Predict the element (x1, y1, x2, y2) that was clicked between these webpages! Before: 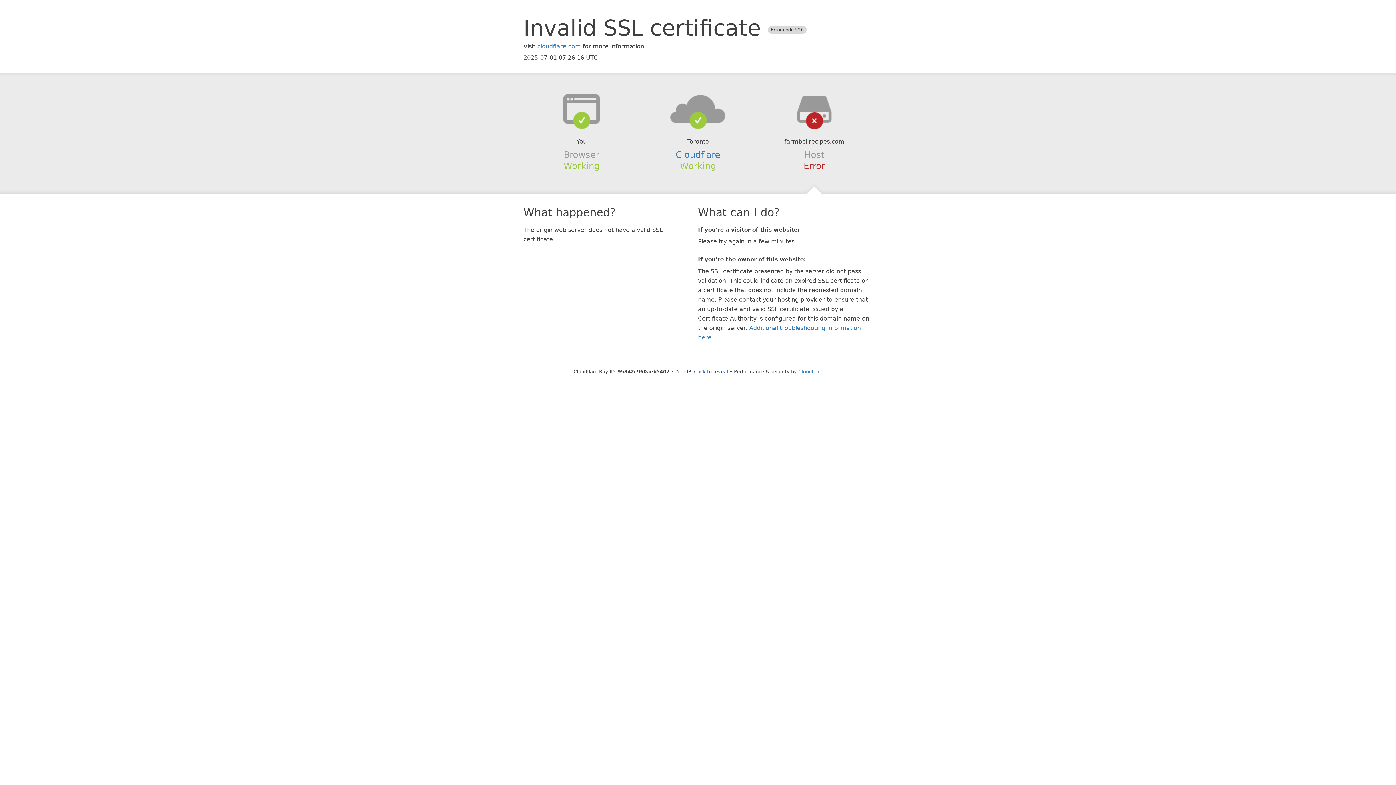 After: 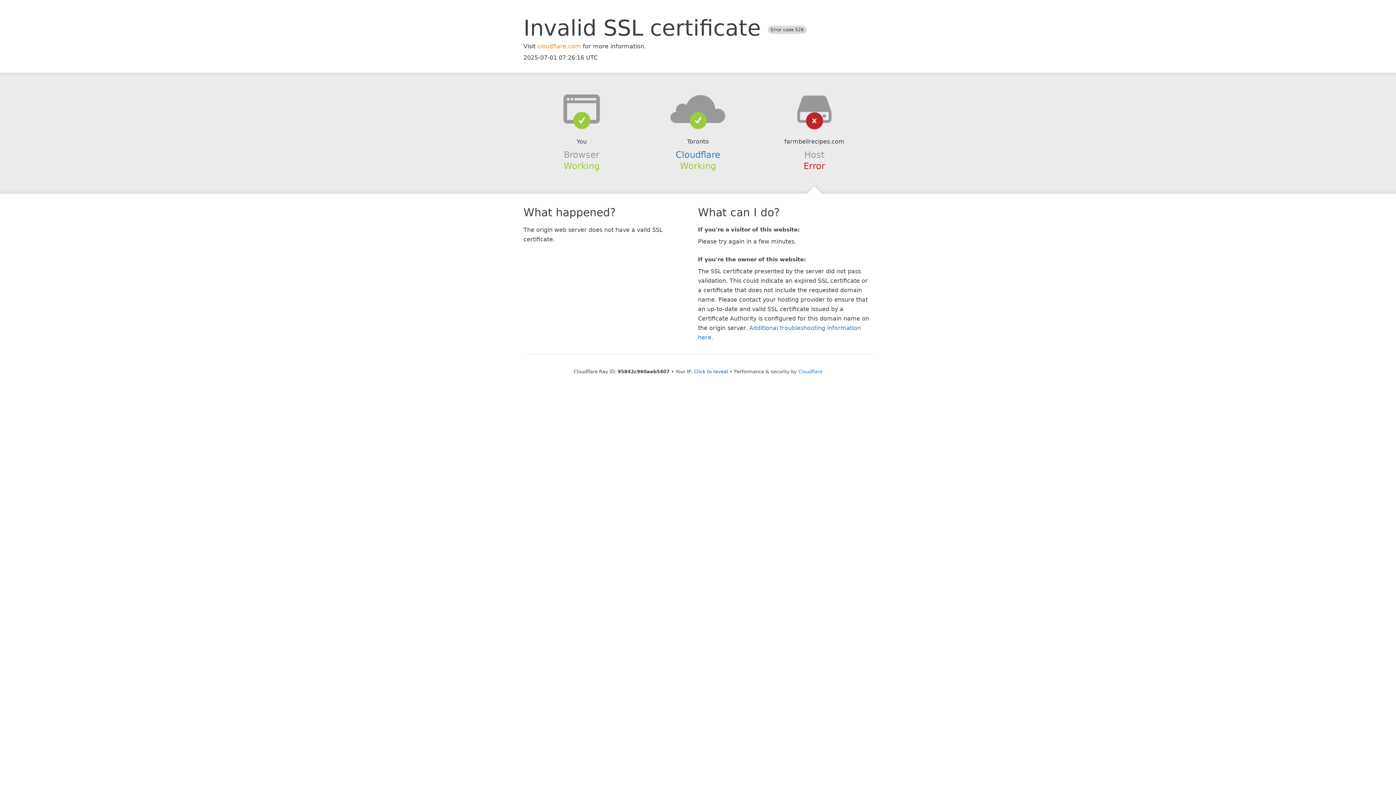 Action: label: cloudflare.com bbox: (537, 42, 581, 49)